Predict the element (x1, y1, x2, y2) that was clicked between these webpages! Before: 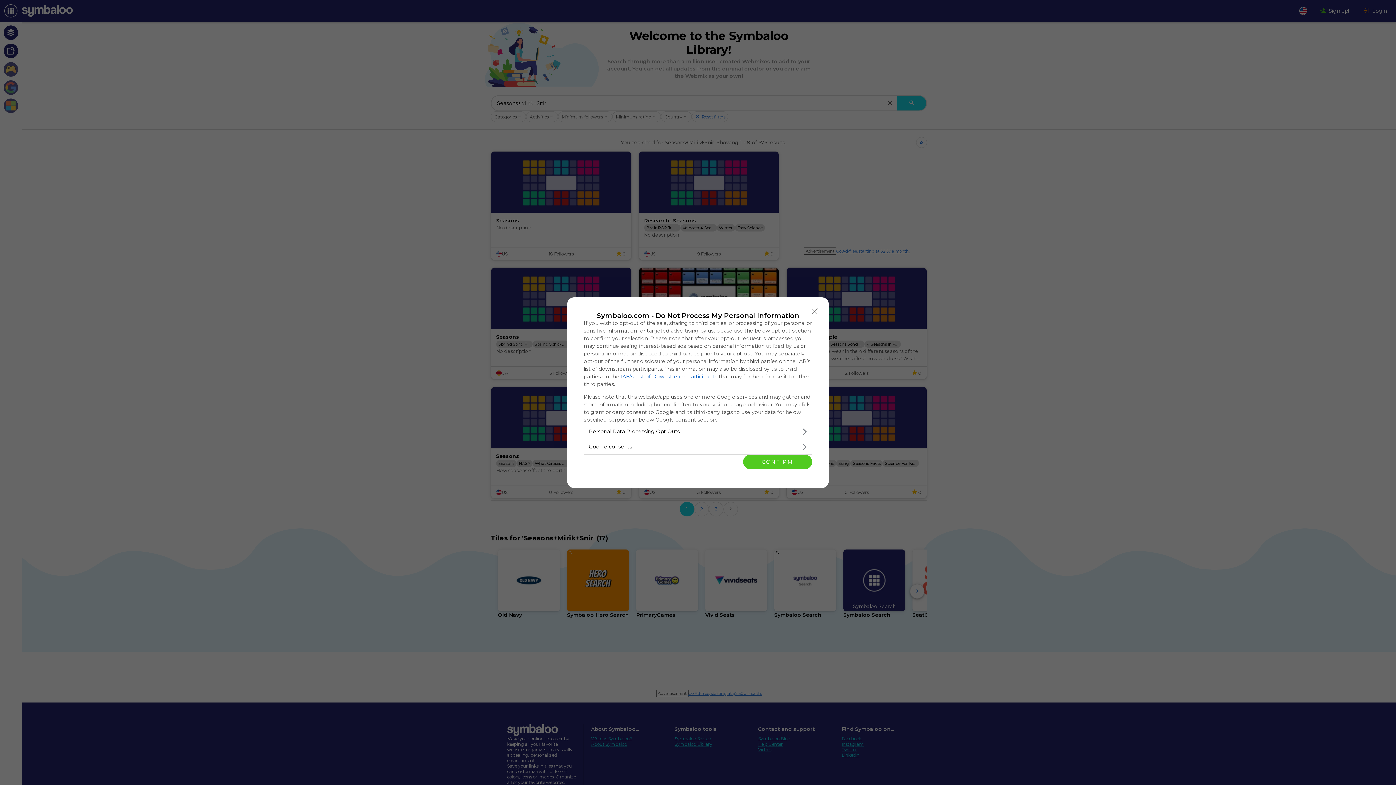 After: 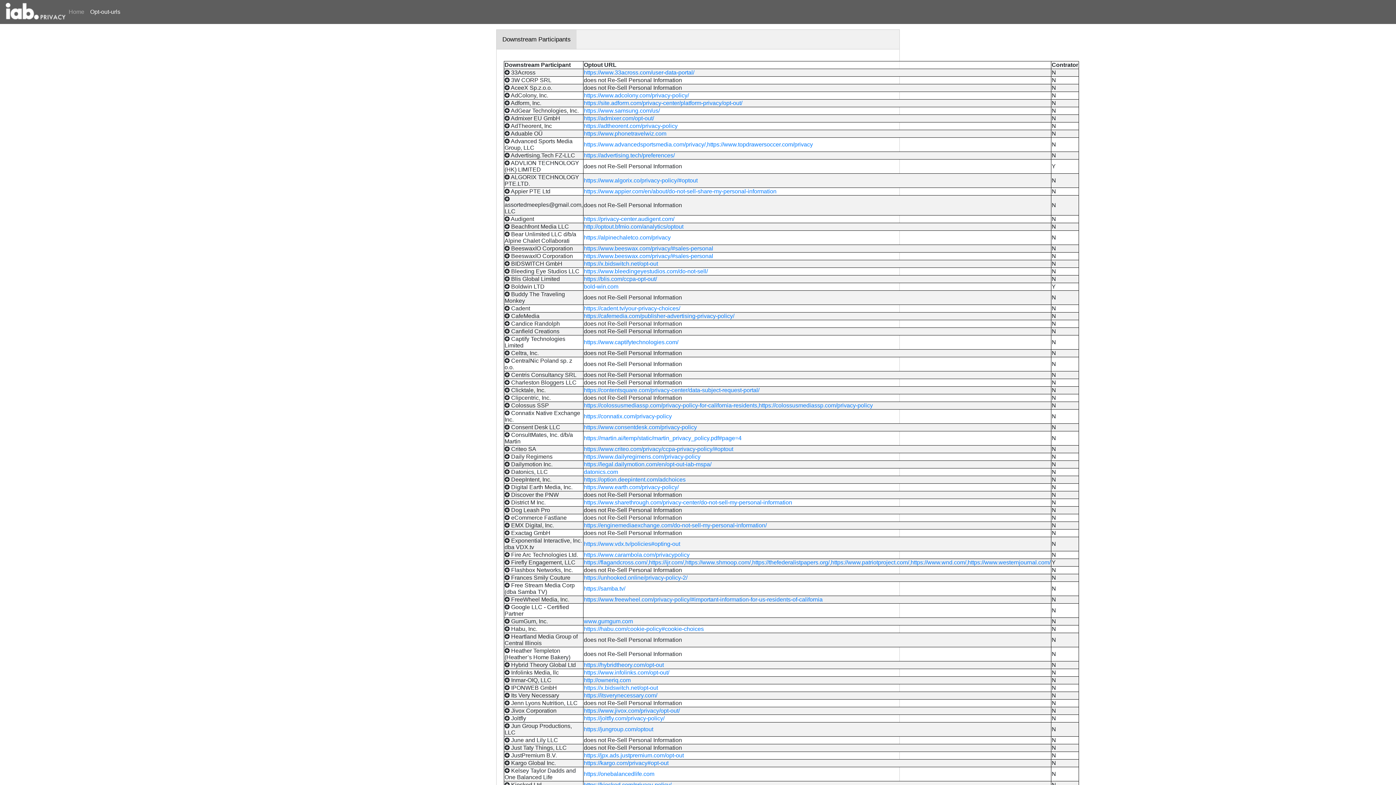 Action: label: IAB’s List of Downstream Participants bbox: (620, 373, 717, 379)